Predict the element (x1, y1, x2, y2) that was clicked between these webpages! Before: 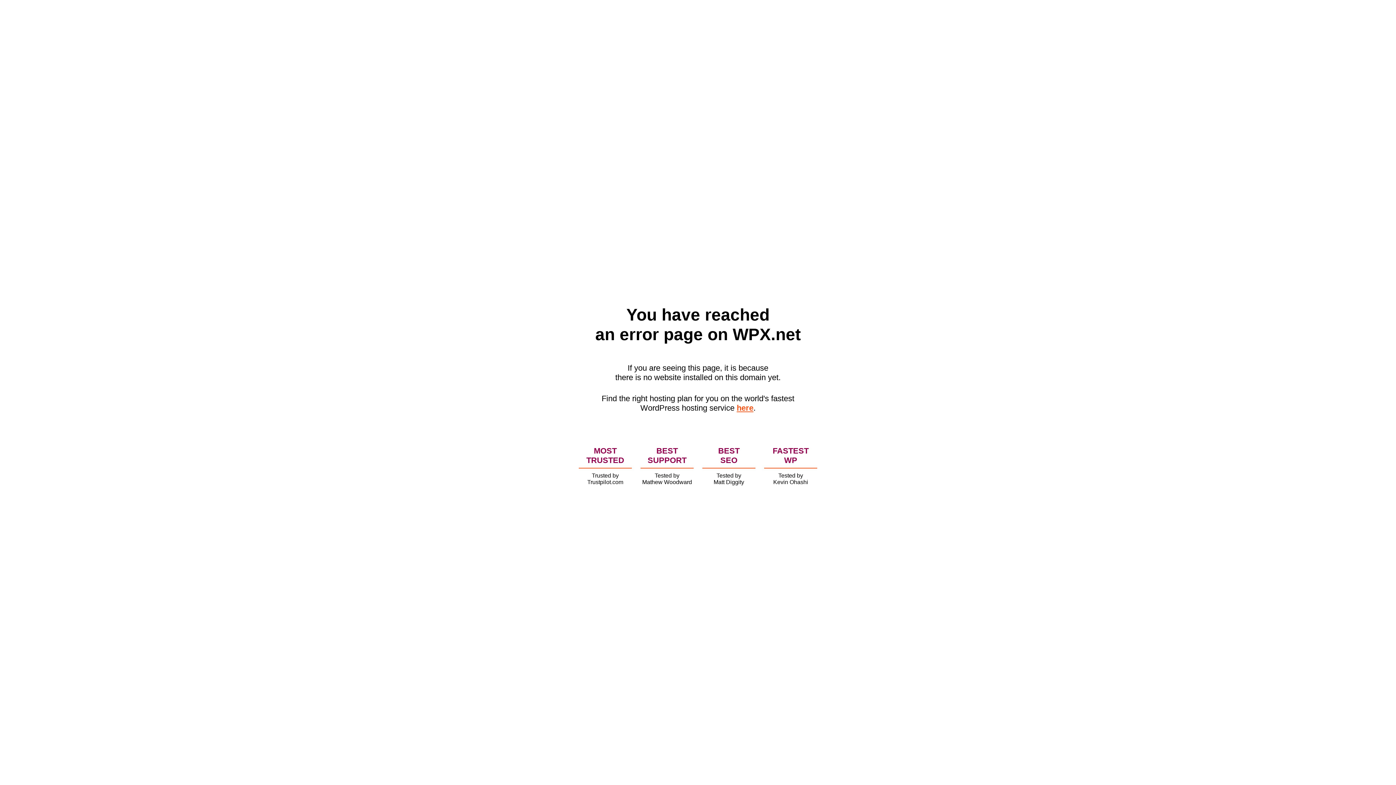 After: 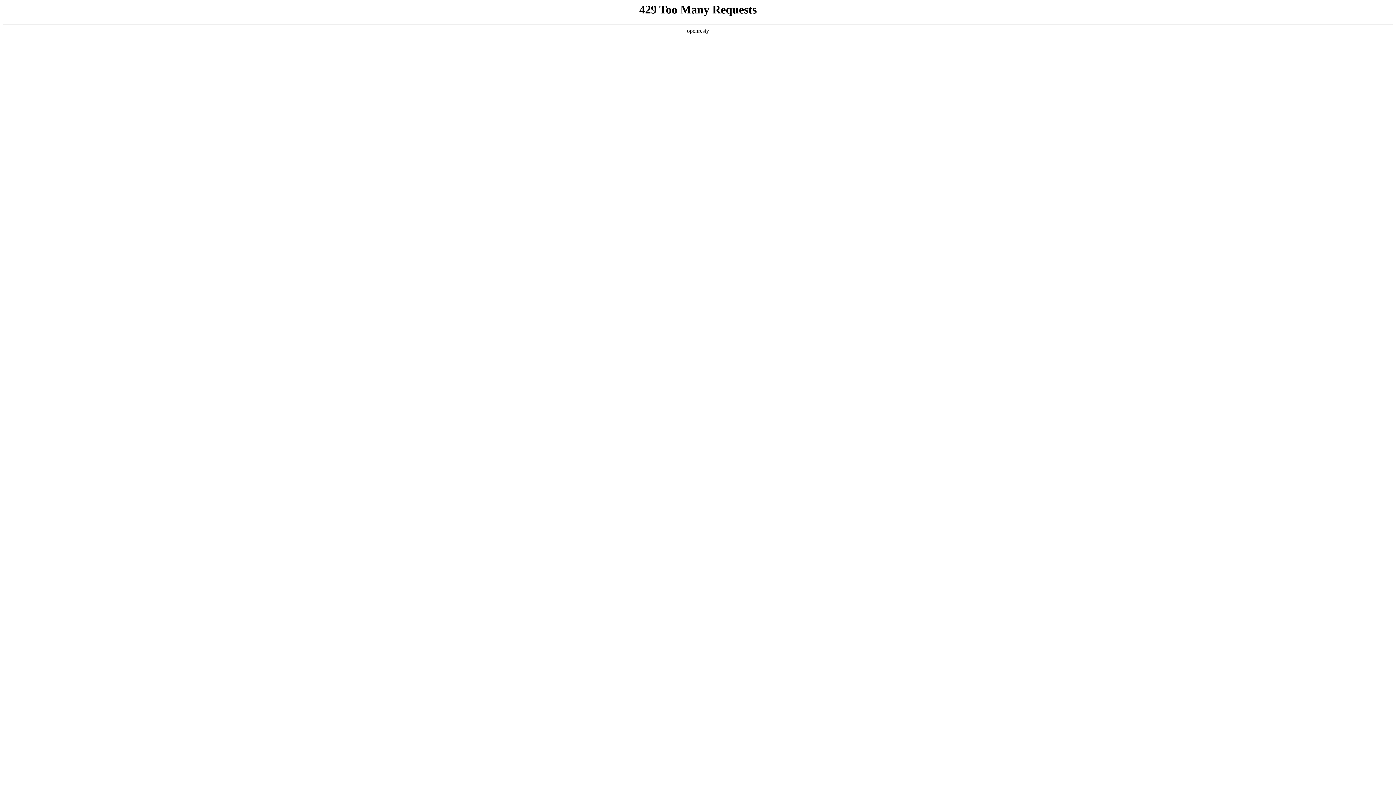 Action: label: here bbox: (736, 403, 753, 412)